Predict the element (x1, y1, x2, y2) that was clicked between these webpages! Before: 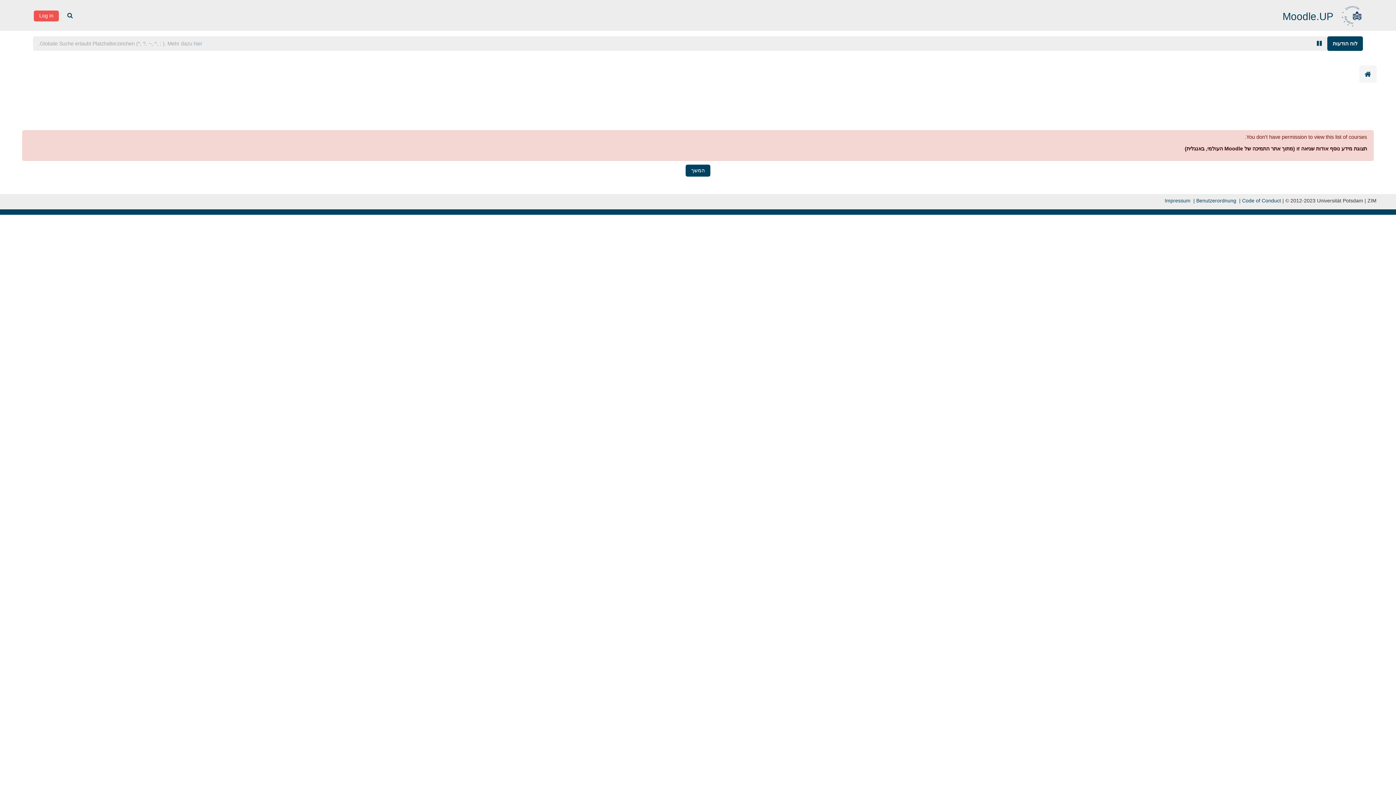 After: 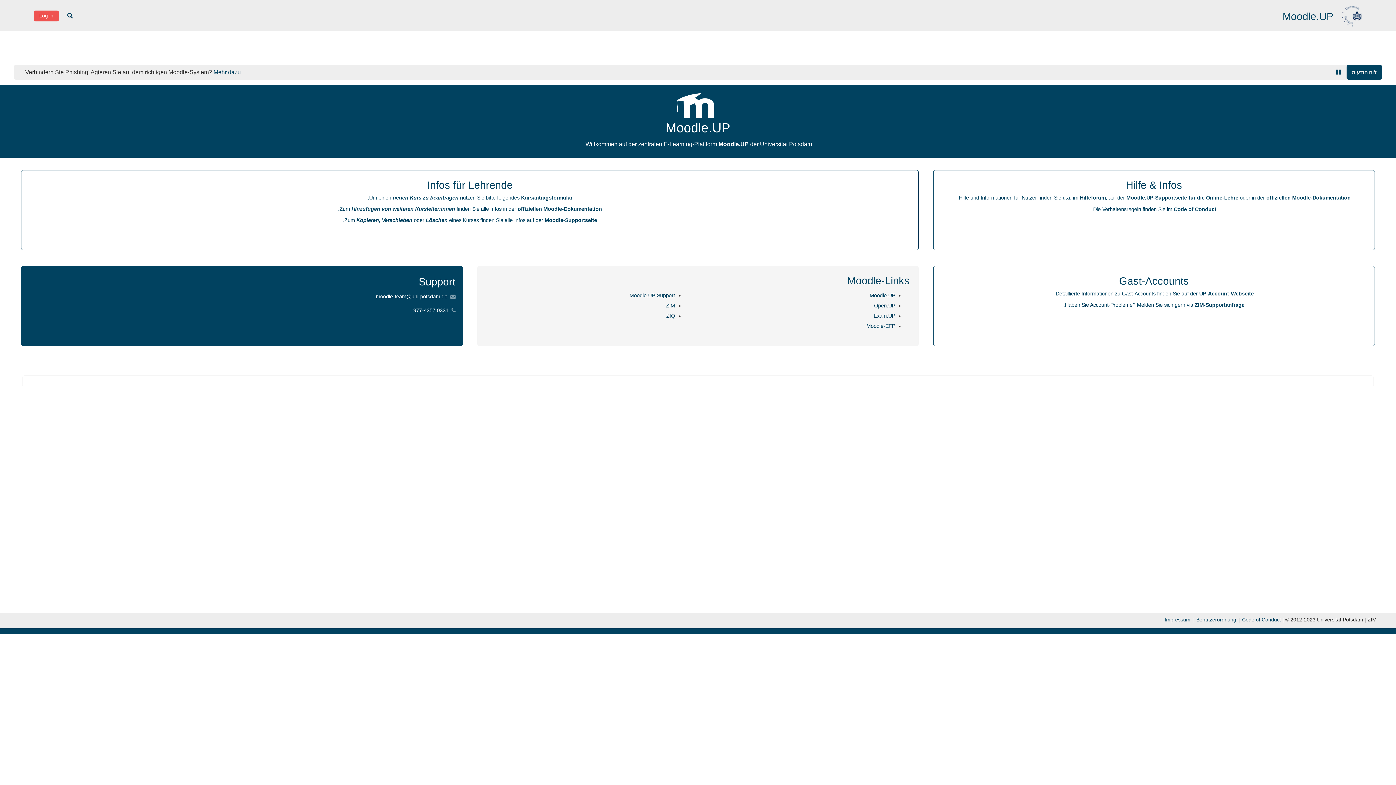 Action: bbox: (685, 164, 710, 176) label: המשך